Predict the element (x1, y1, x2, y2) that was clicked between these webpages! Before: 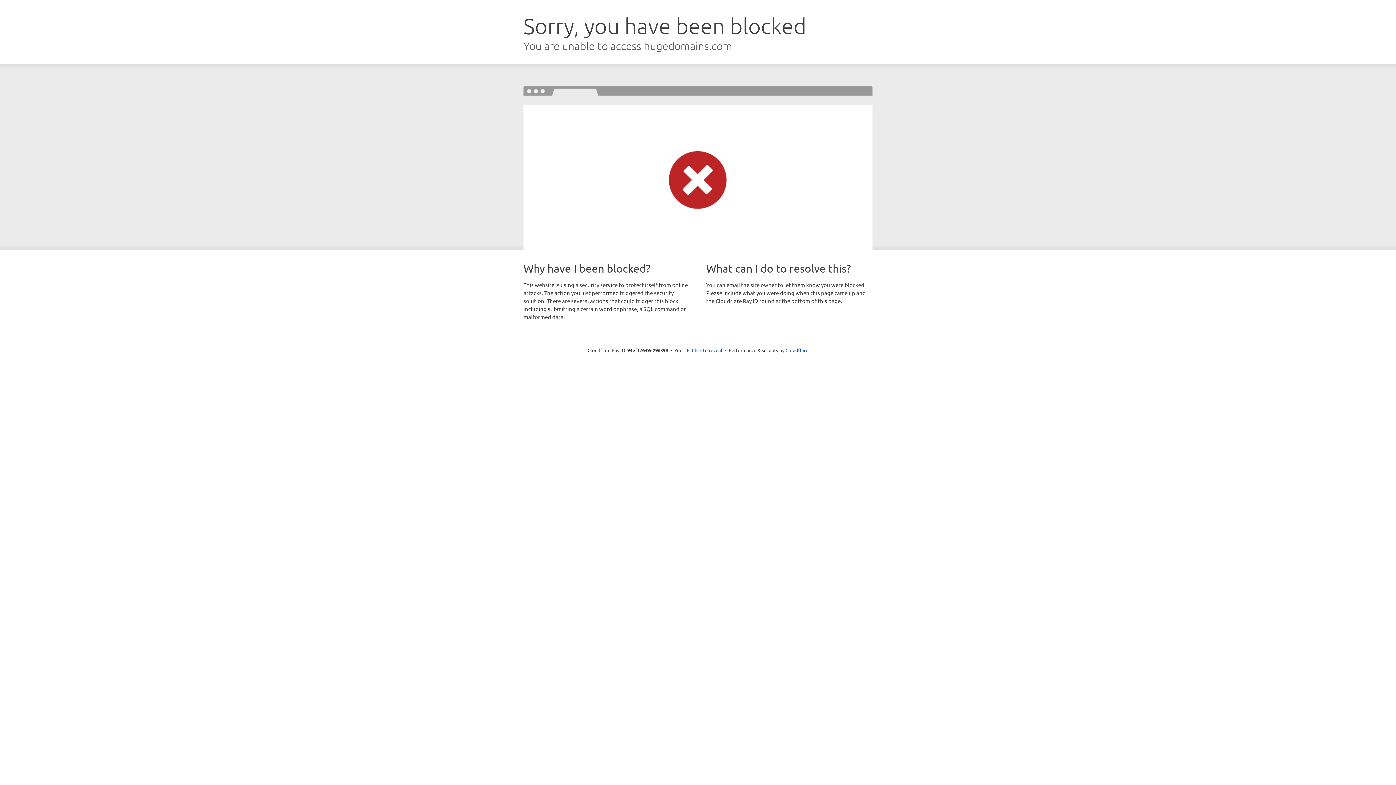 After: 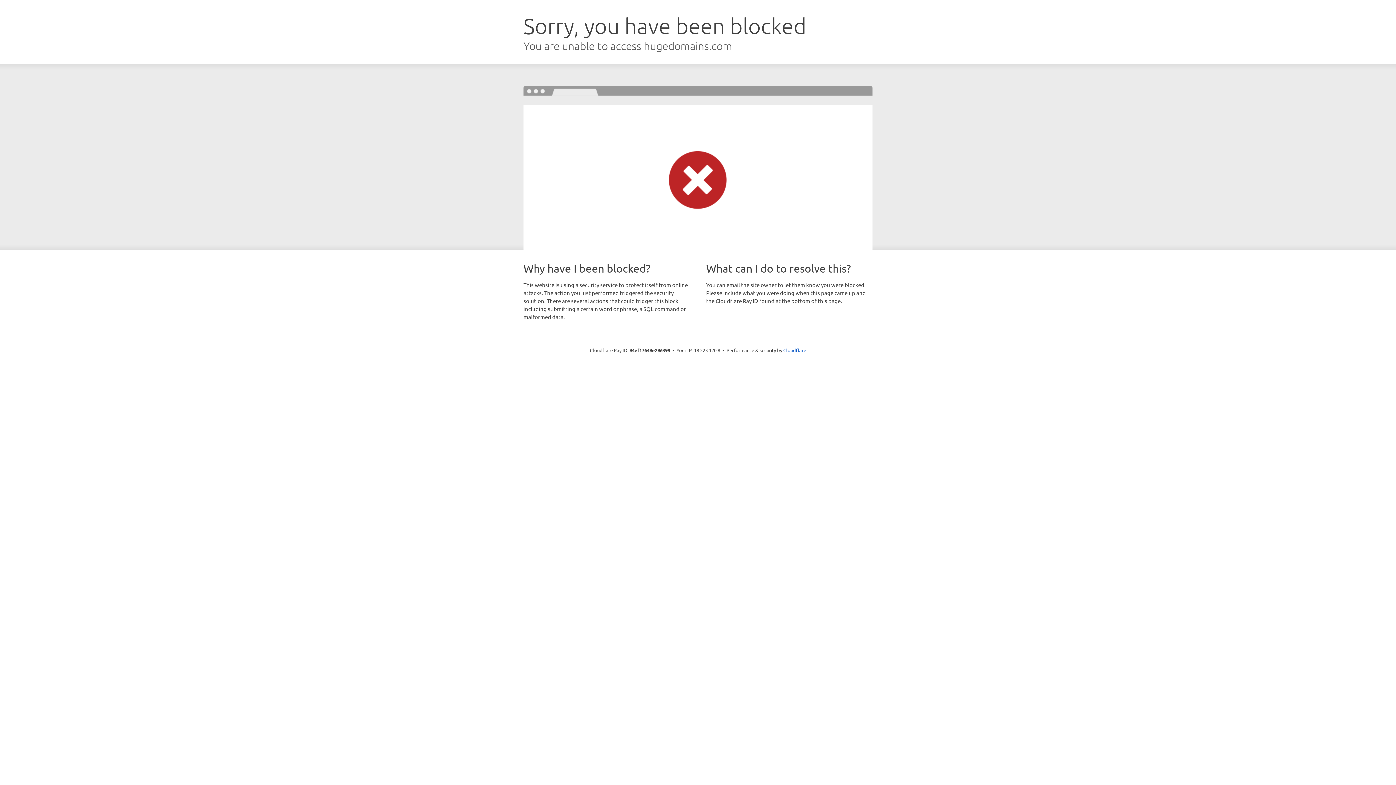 Action: label: Click to reveal bbox: (692, 346, 722, 353)